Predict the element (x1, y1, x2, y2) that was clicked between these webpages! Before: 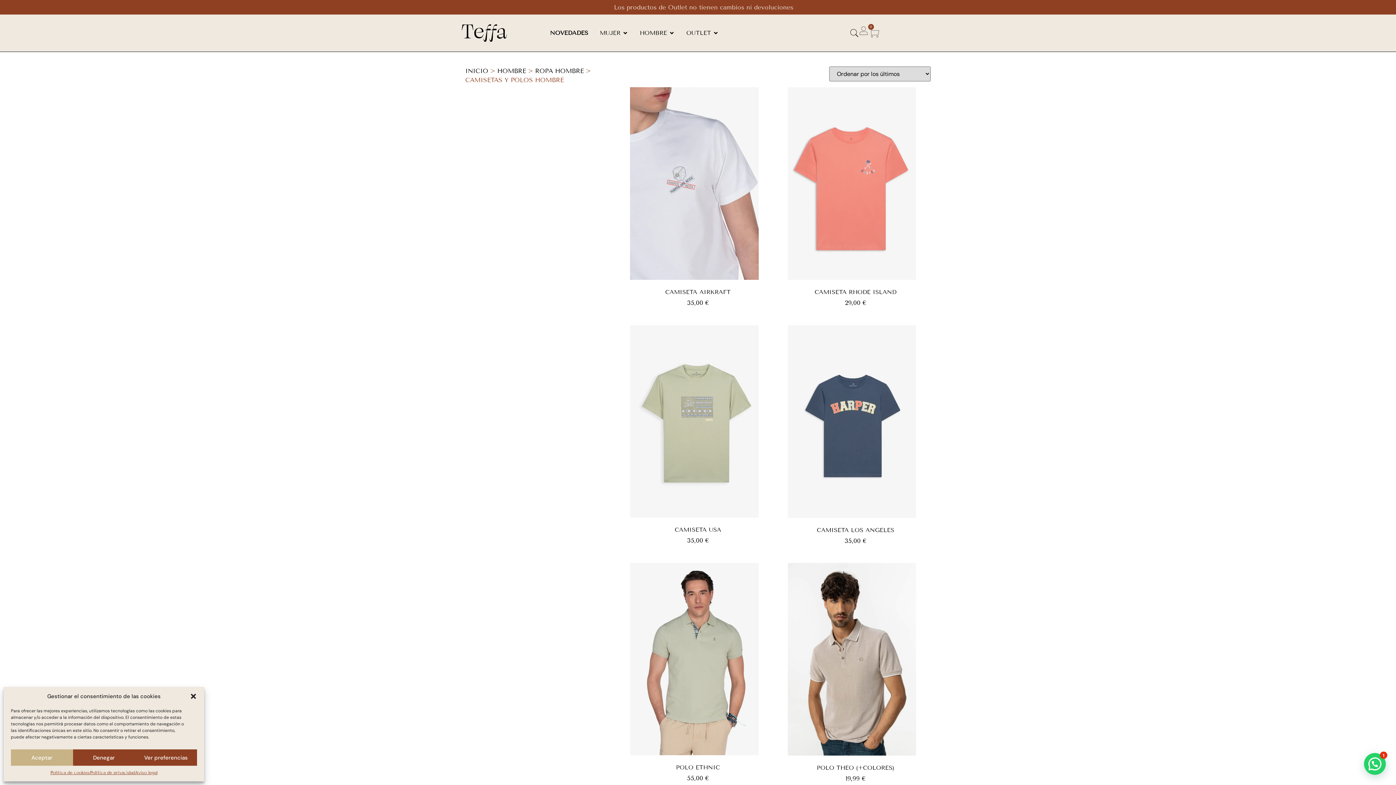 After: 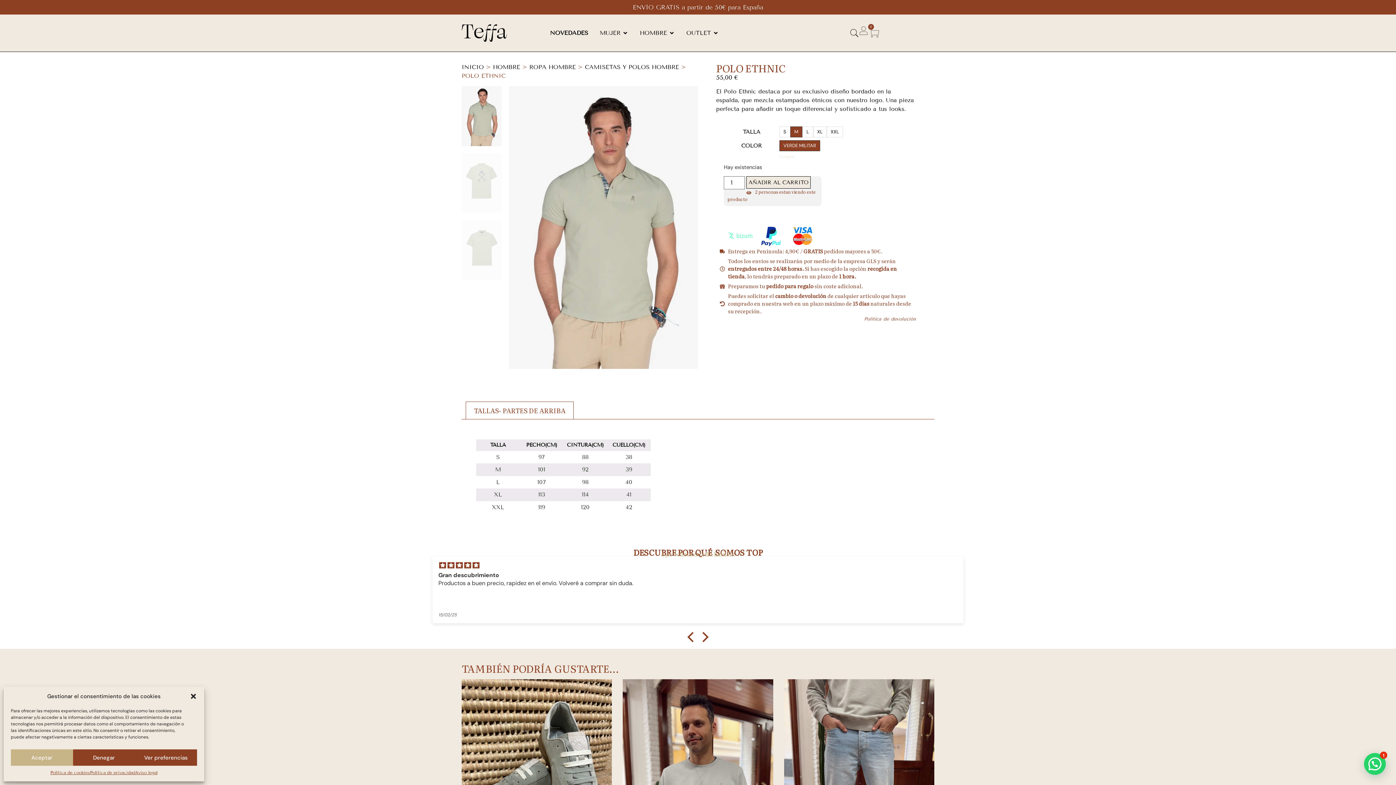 Action: bbox: (623, 563, 773, 783) label: POLO ETHNIC
55,00 €